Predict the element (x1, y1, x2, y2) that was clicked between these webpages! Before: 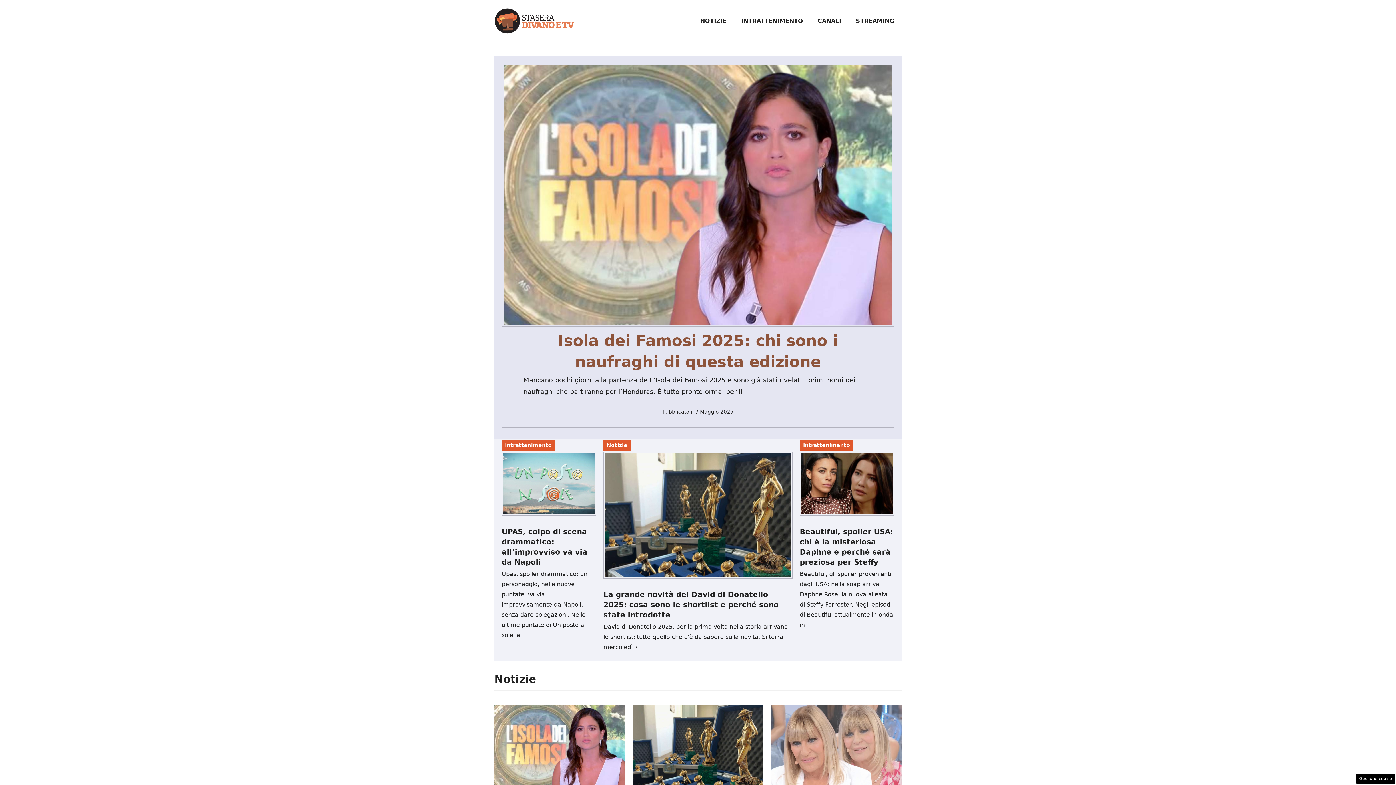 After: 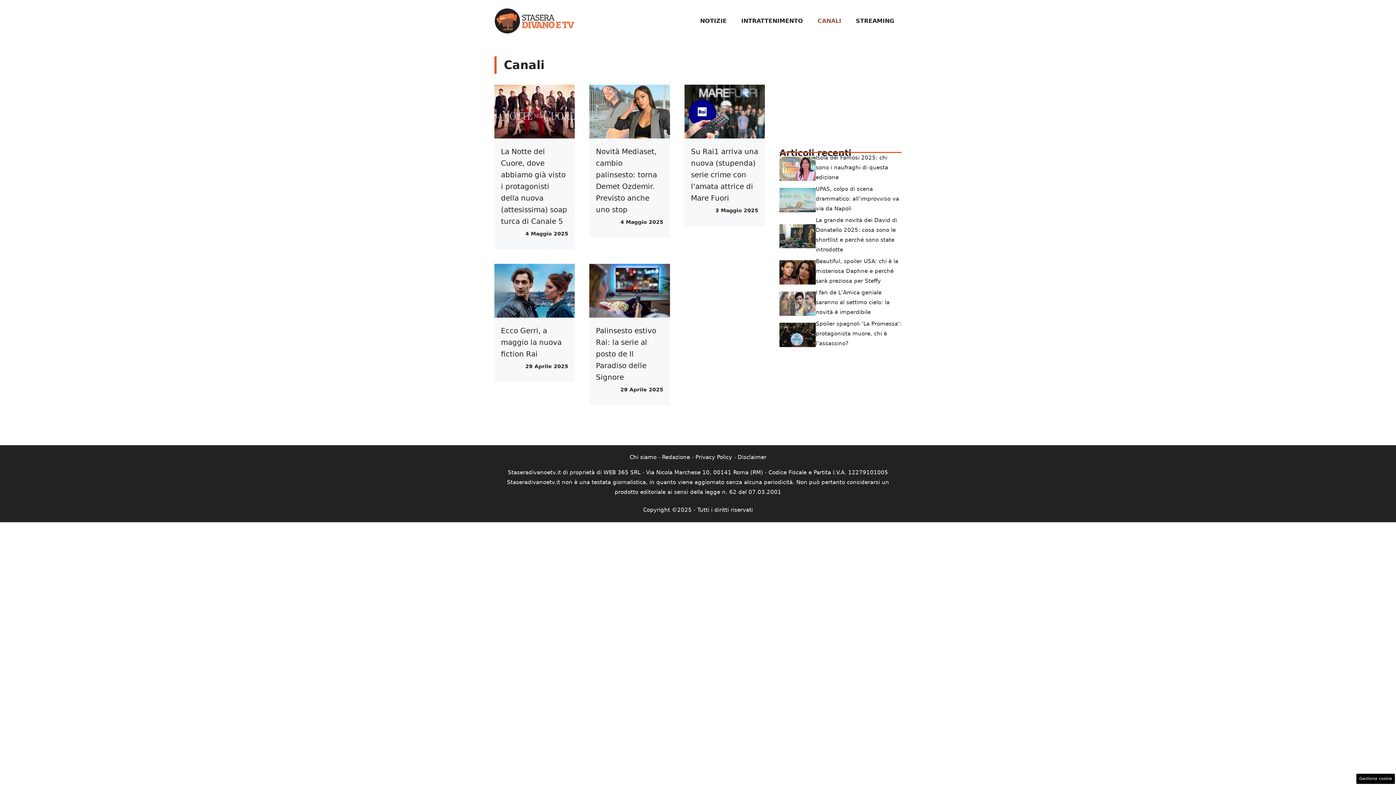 Action: label: CANALI bbox: (810, 10, 848, 31)